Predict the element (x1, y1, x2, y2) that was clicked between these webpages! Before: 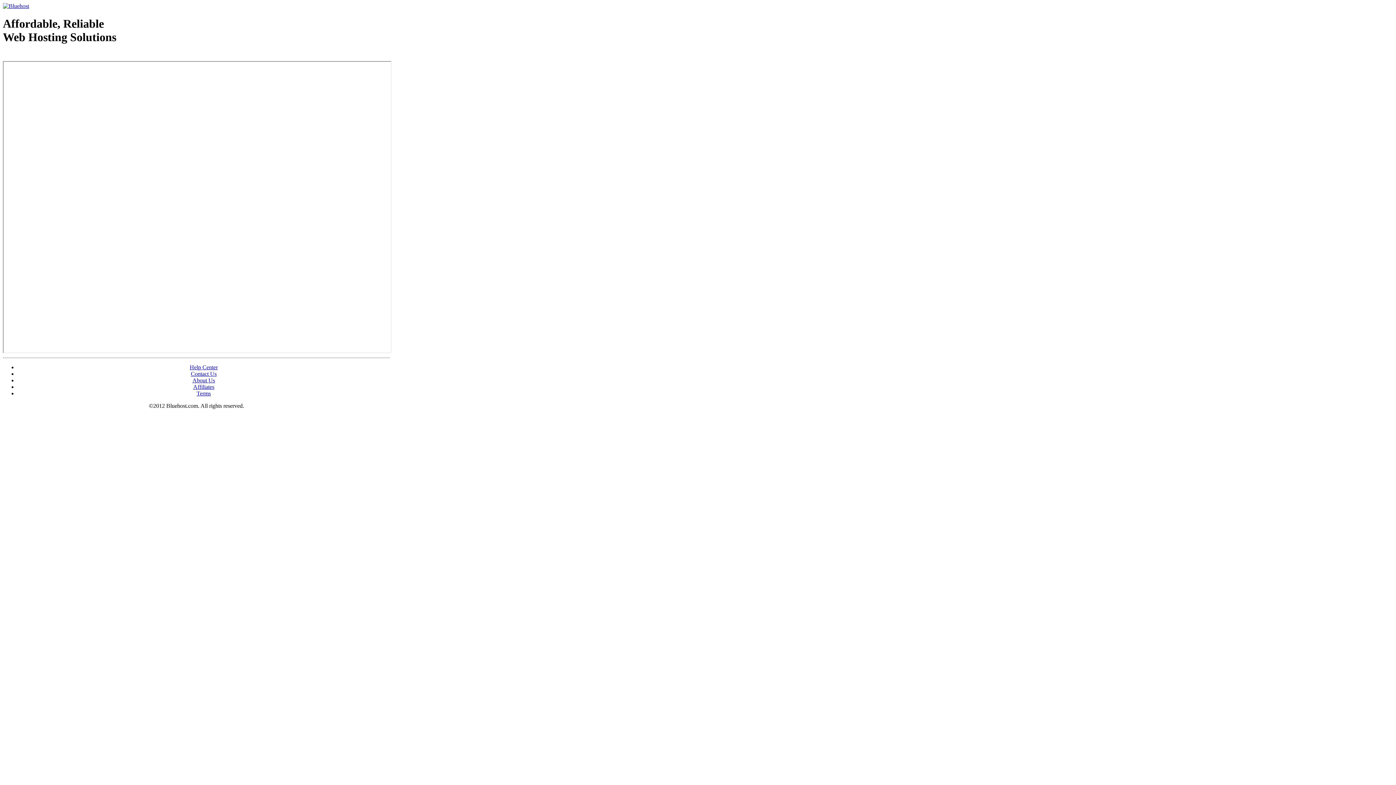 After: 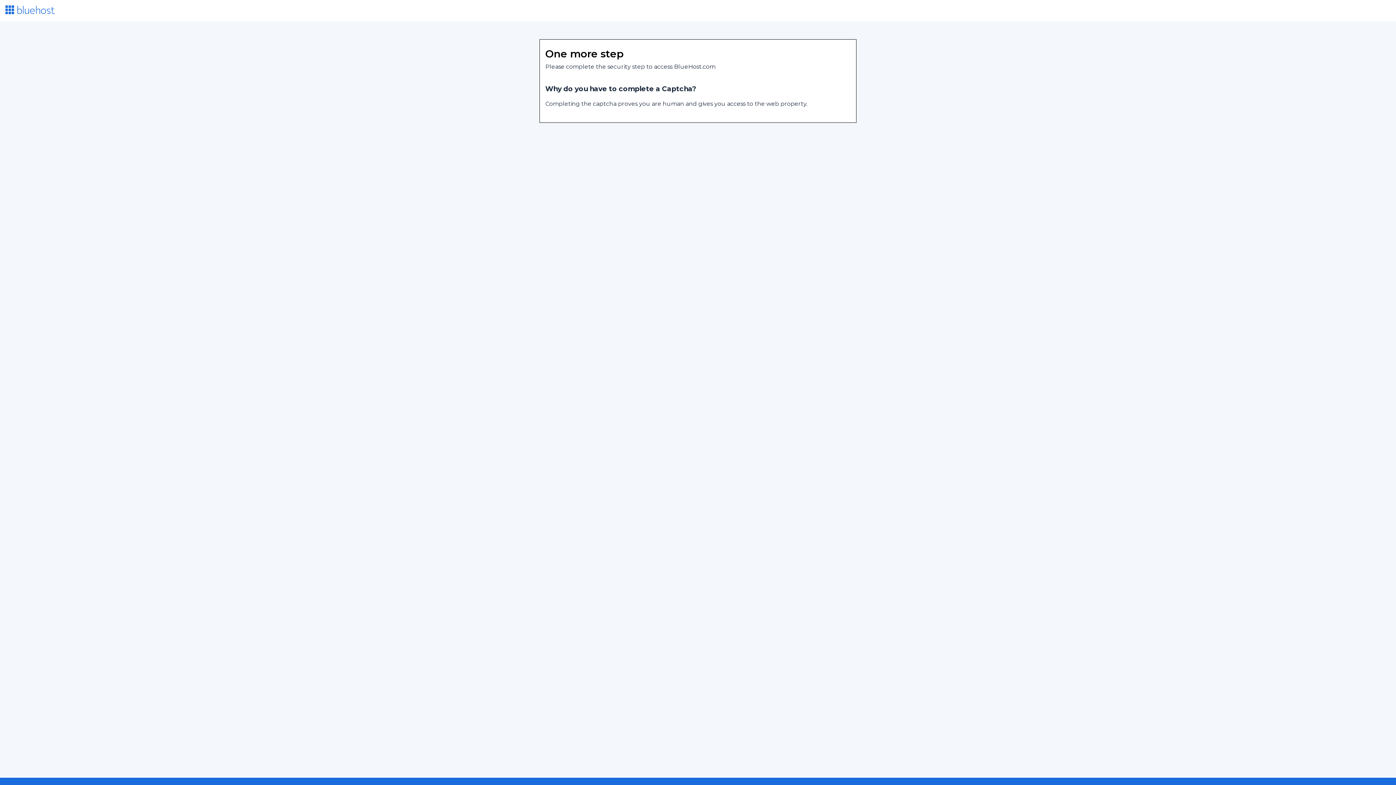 Action: bbox: (2, 2, 29, 9)